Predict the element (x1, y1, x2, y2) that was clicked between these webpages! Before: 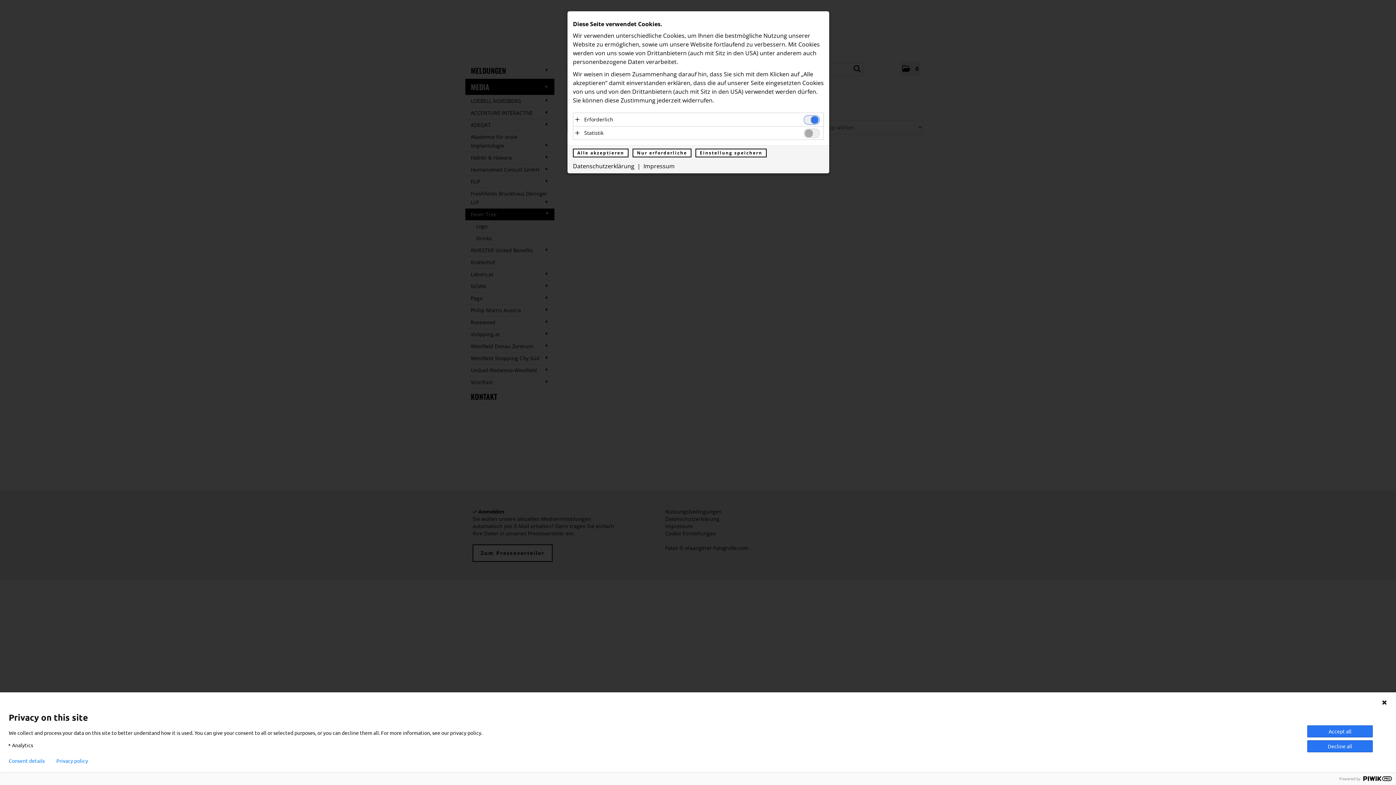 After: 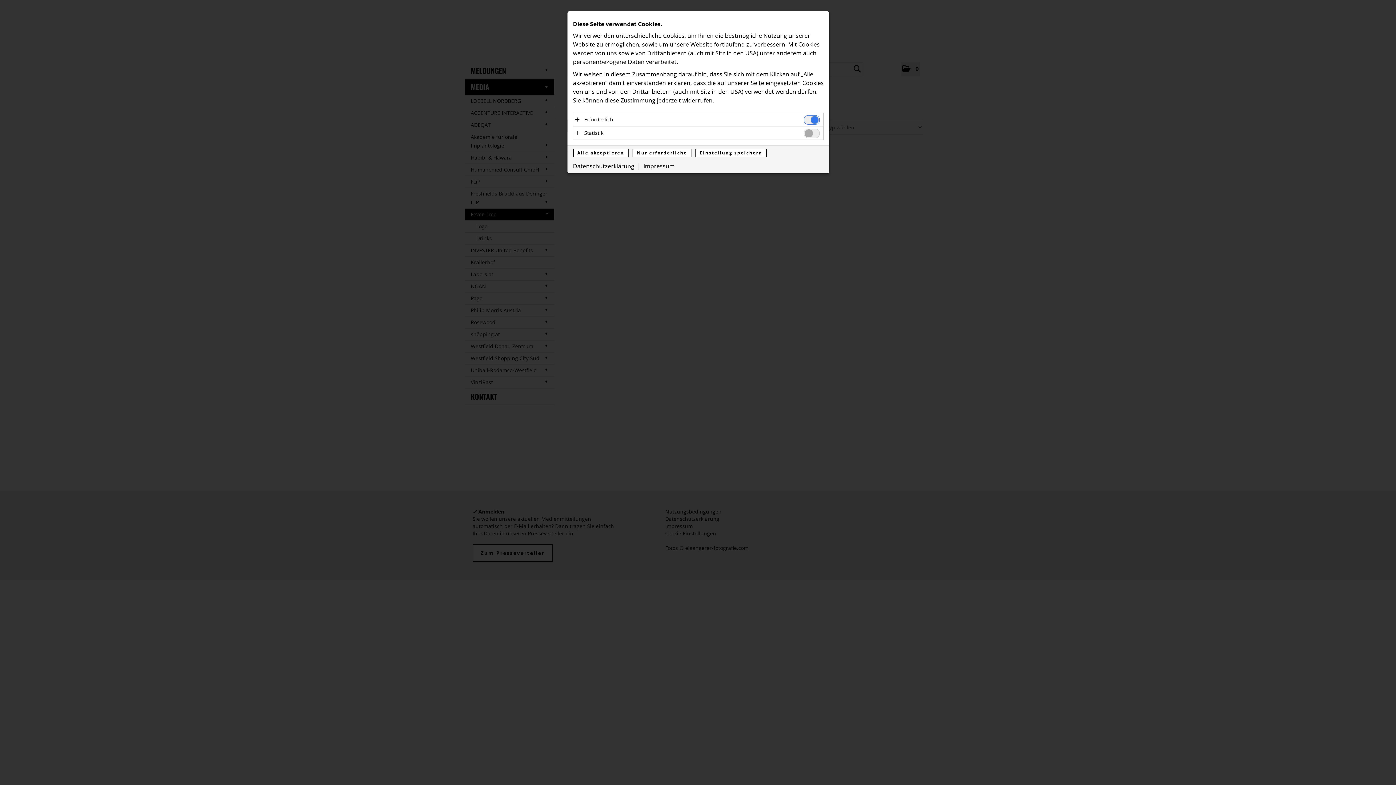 Action: label: Accept all bbox: (1307, 725, 1373, 737)